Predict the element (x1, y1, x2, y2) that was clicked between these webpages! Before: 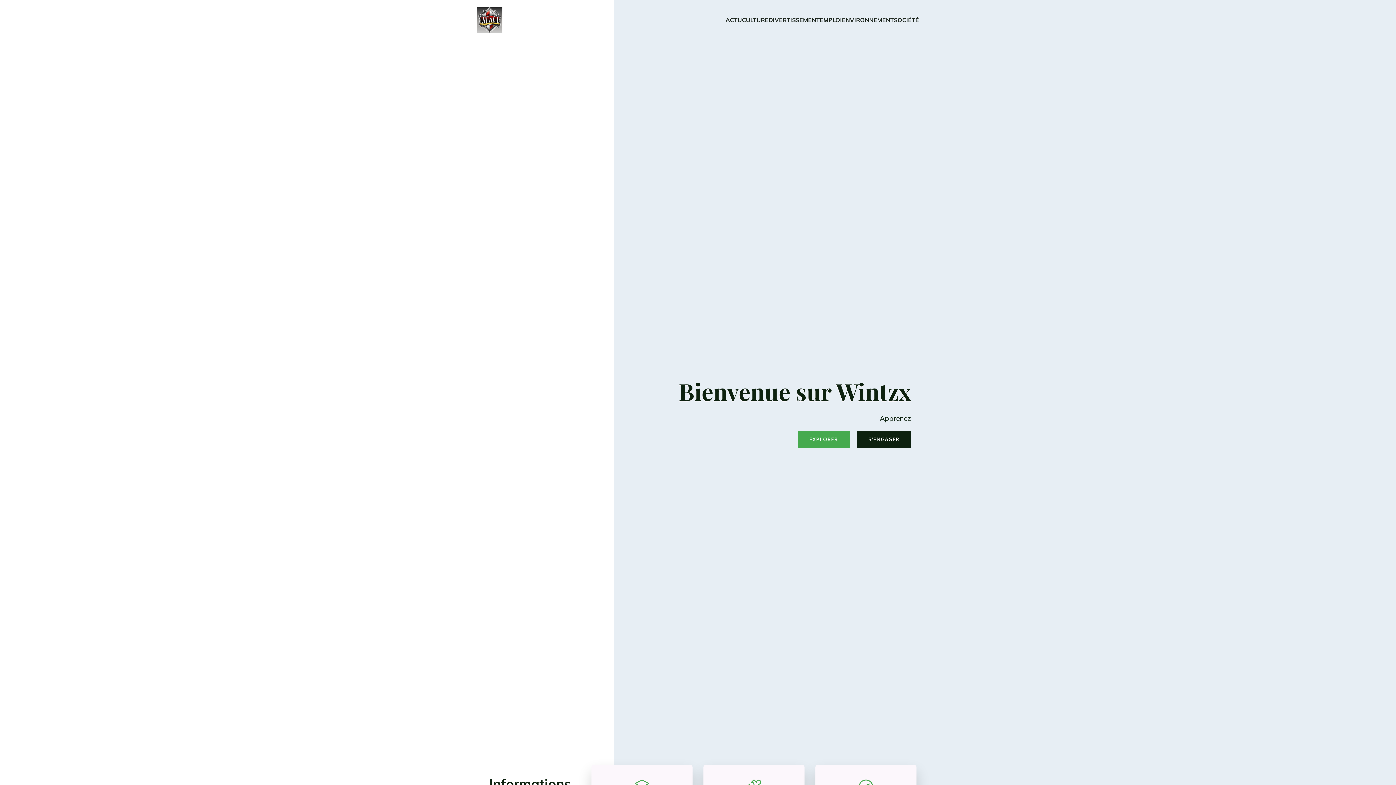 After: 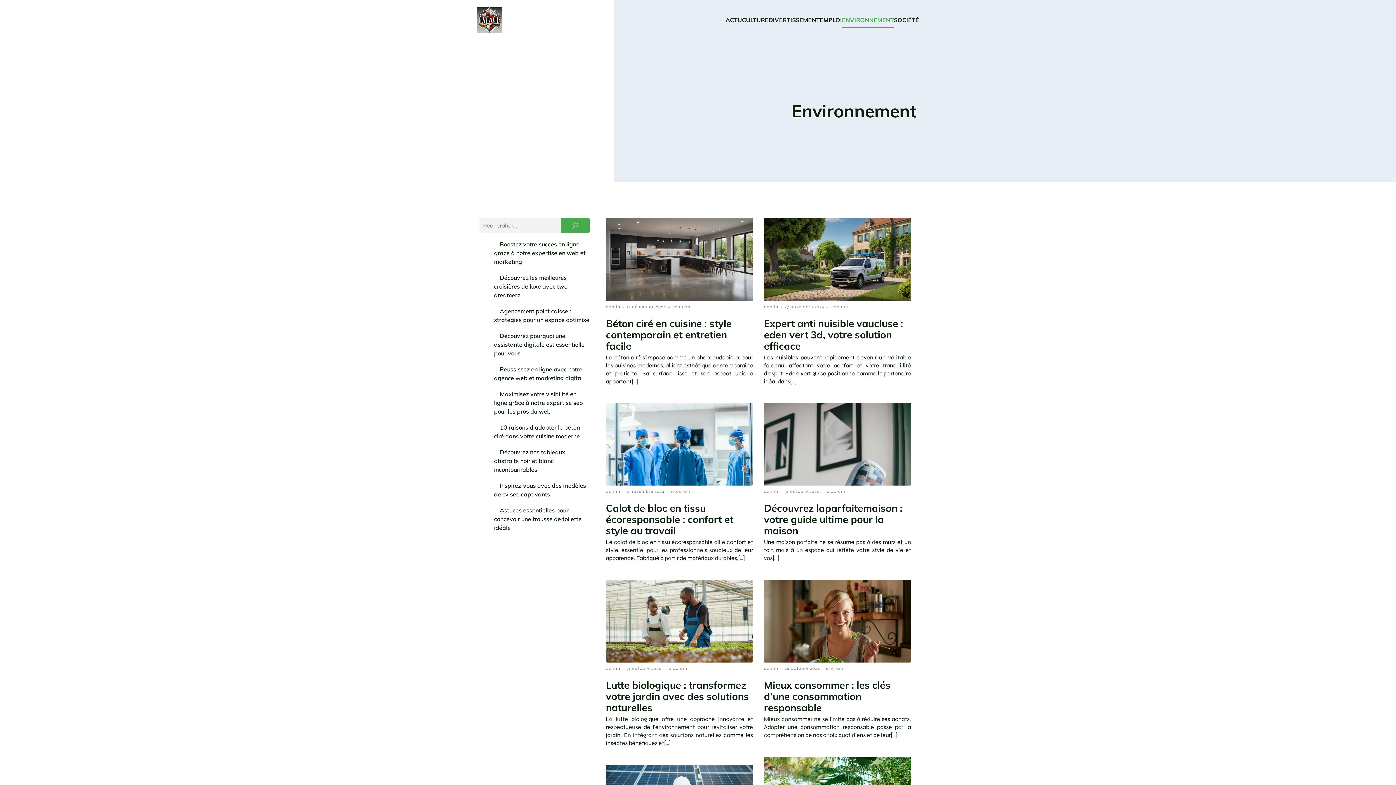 Action: bbox: (842, 12, 894, 28) label: ENVIRONNEMENT